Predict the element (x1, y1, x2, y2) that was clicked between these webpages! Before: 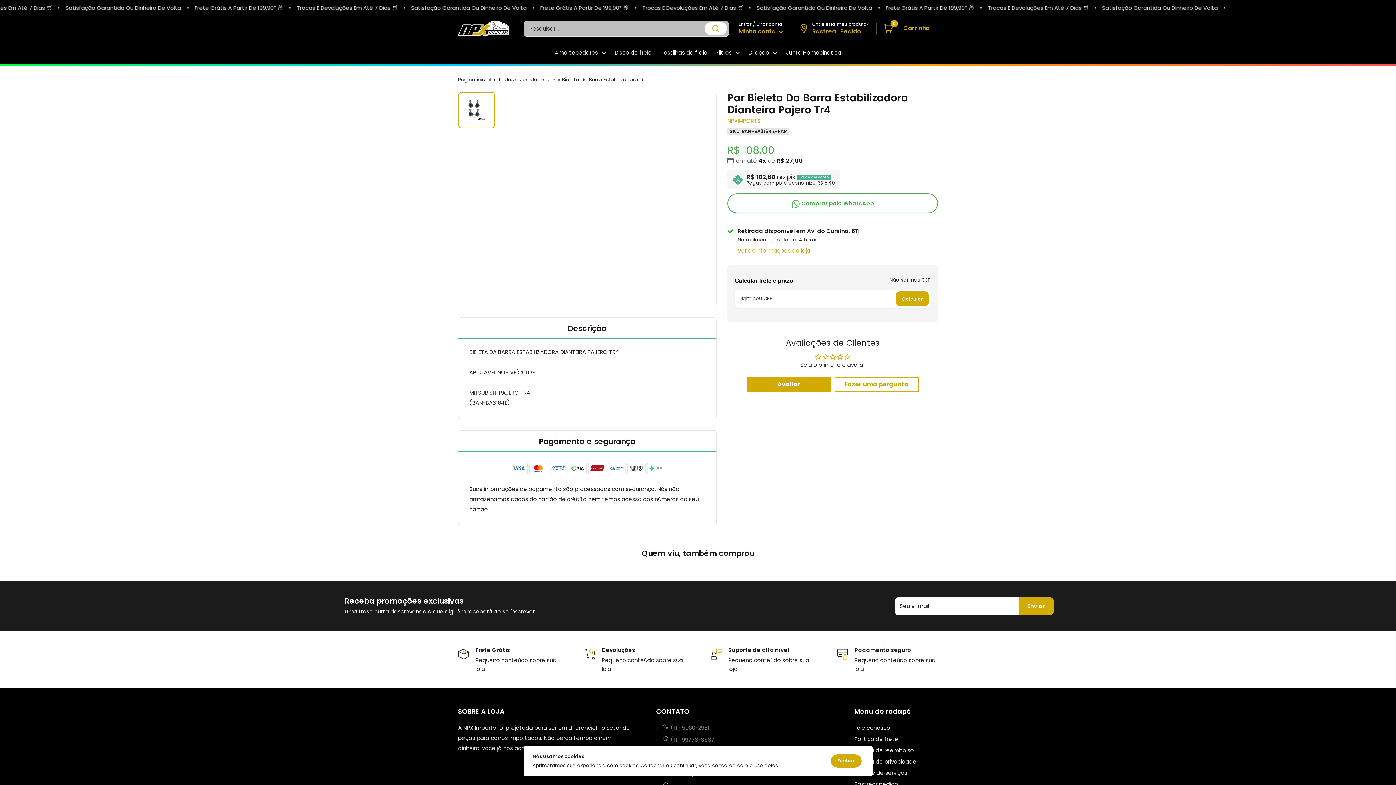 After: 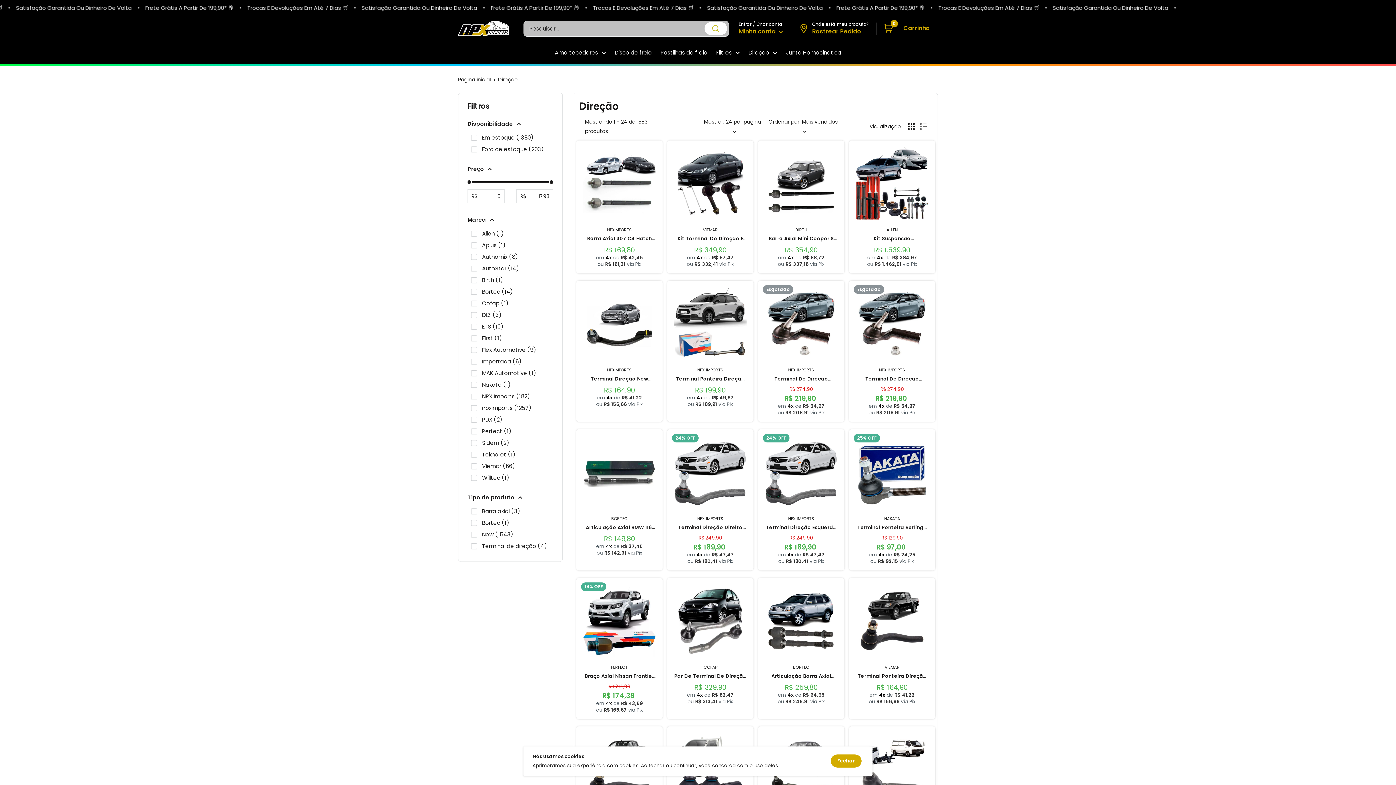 Action: label: Direção bbox: (748, 47, 777, 57)